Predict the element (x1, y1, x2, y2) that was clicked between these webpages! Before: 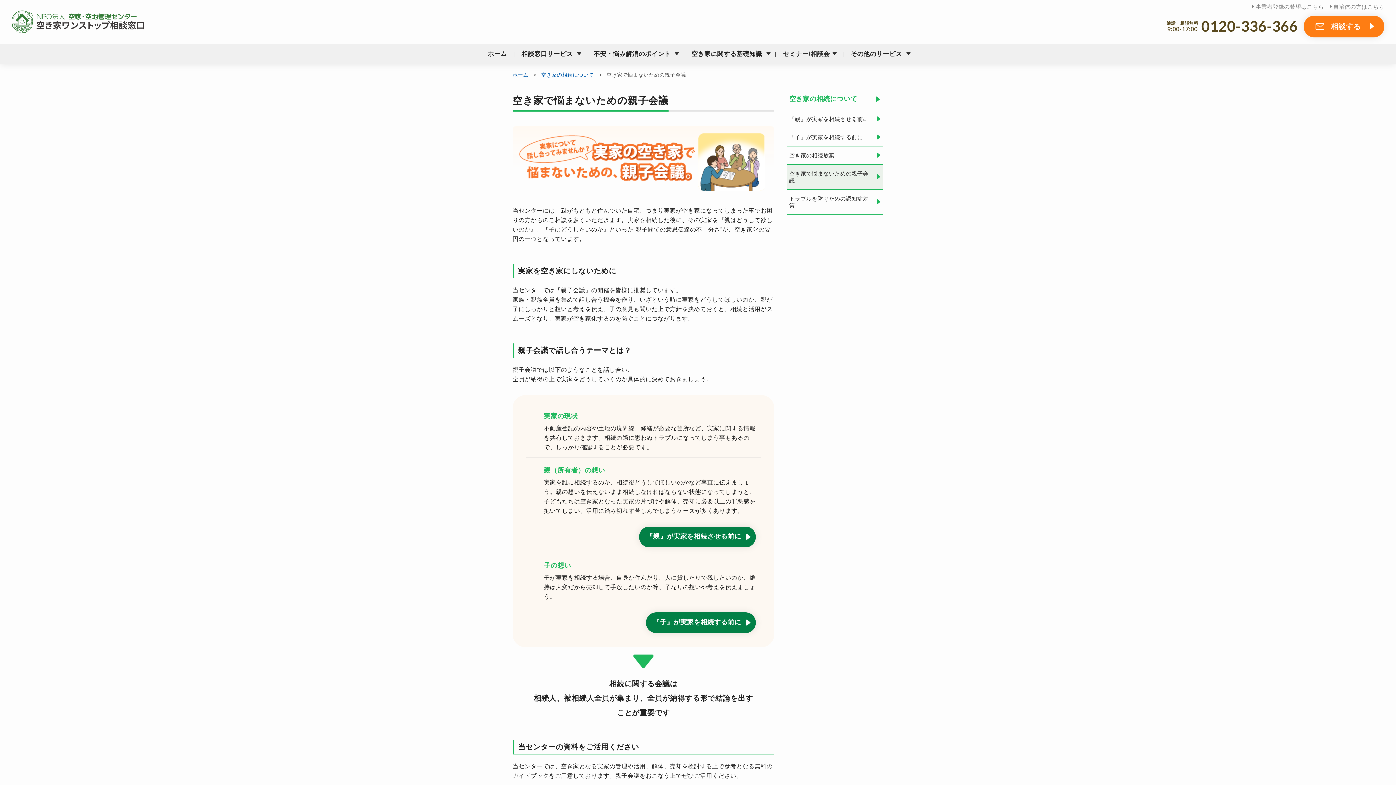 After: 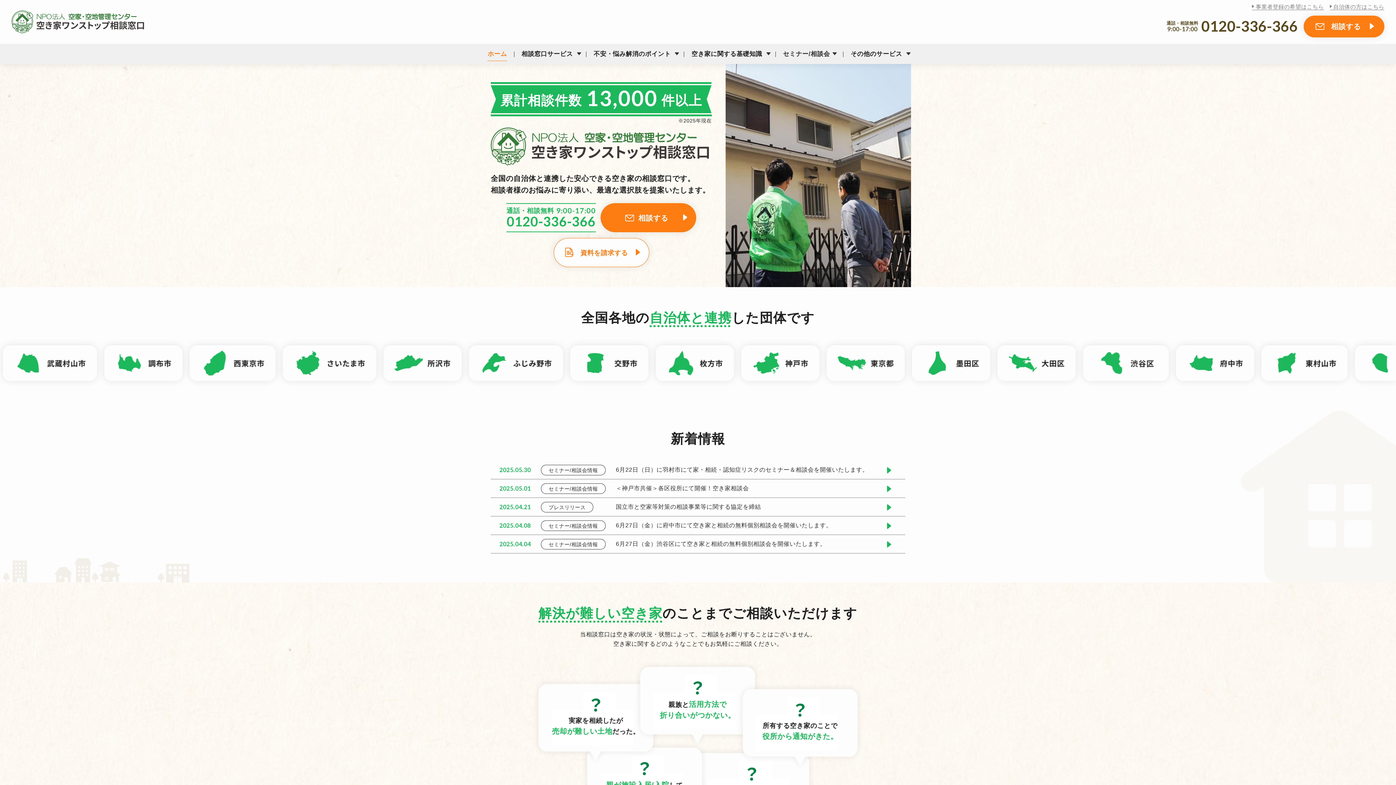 Action: bbox: (512, 72, 528, 77) label: ホーム